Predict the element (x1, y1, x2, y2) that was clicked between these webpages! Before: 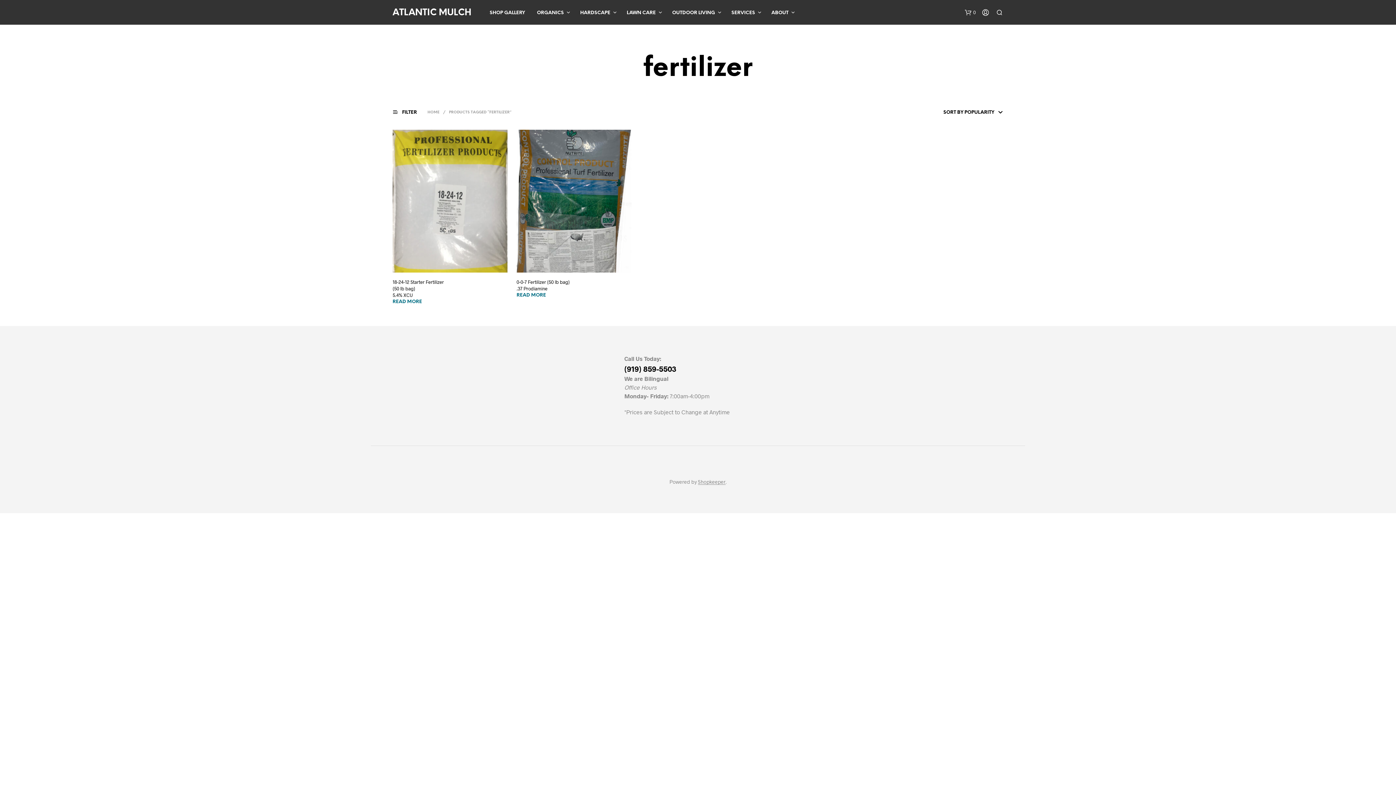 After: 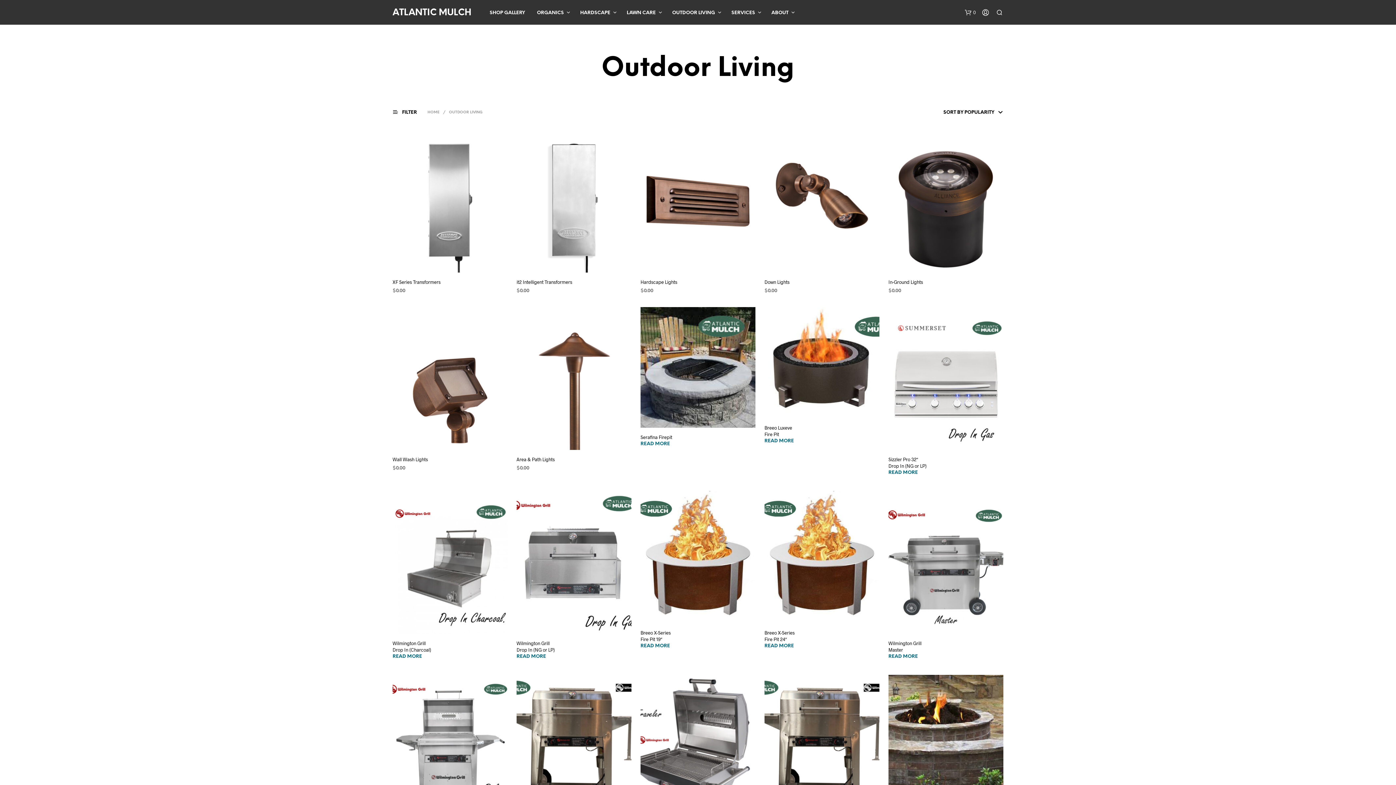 Action: label: OUTDOOR LIVING bbox: (666, 9, 720, 16)